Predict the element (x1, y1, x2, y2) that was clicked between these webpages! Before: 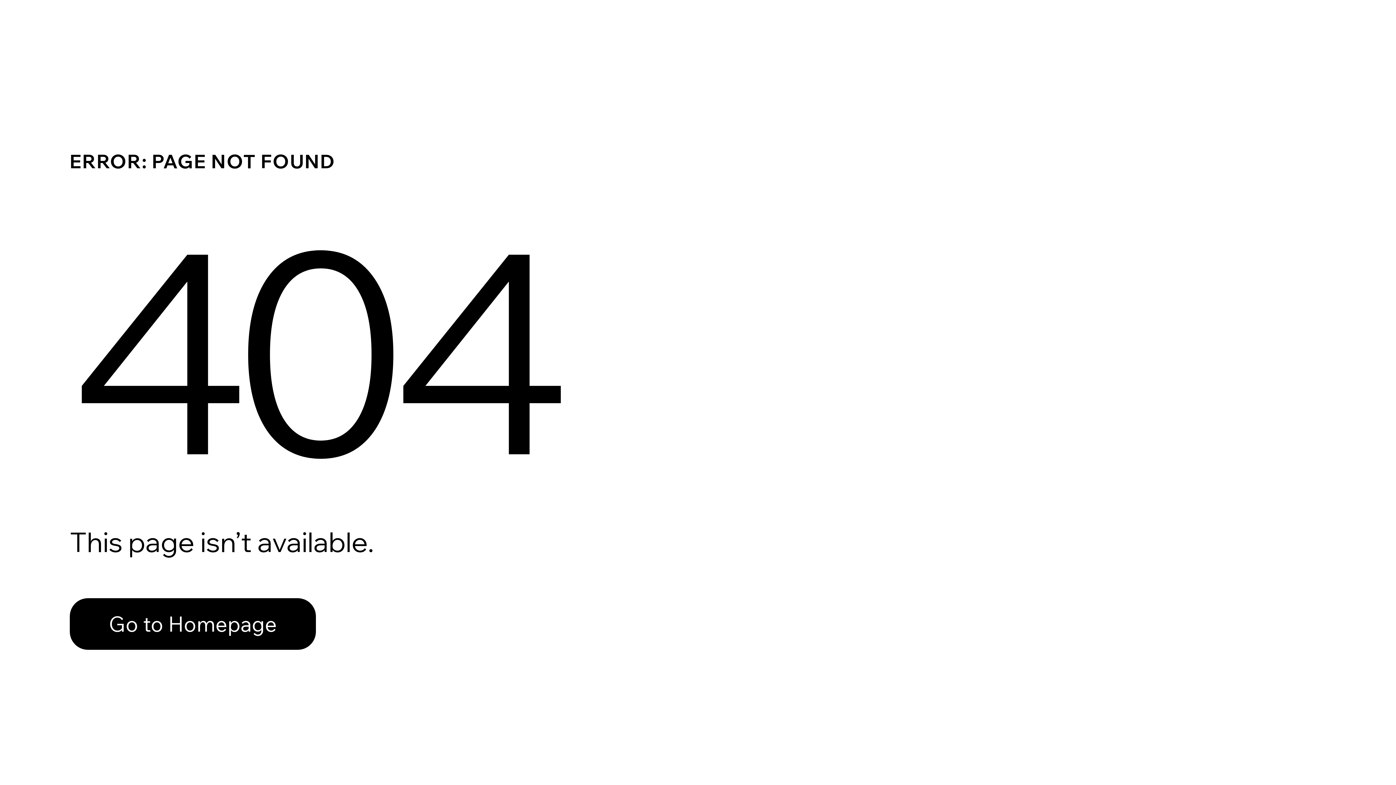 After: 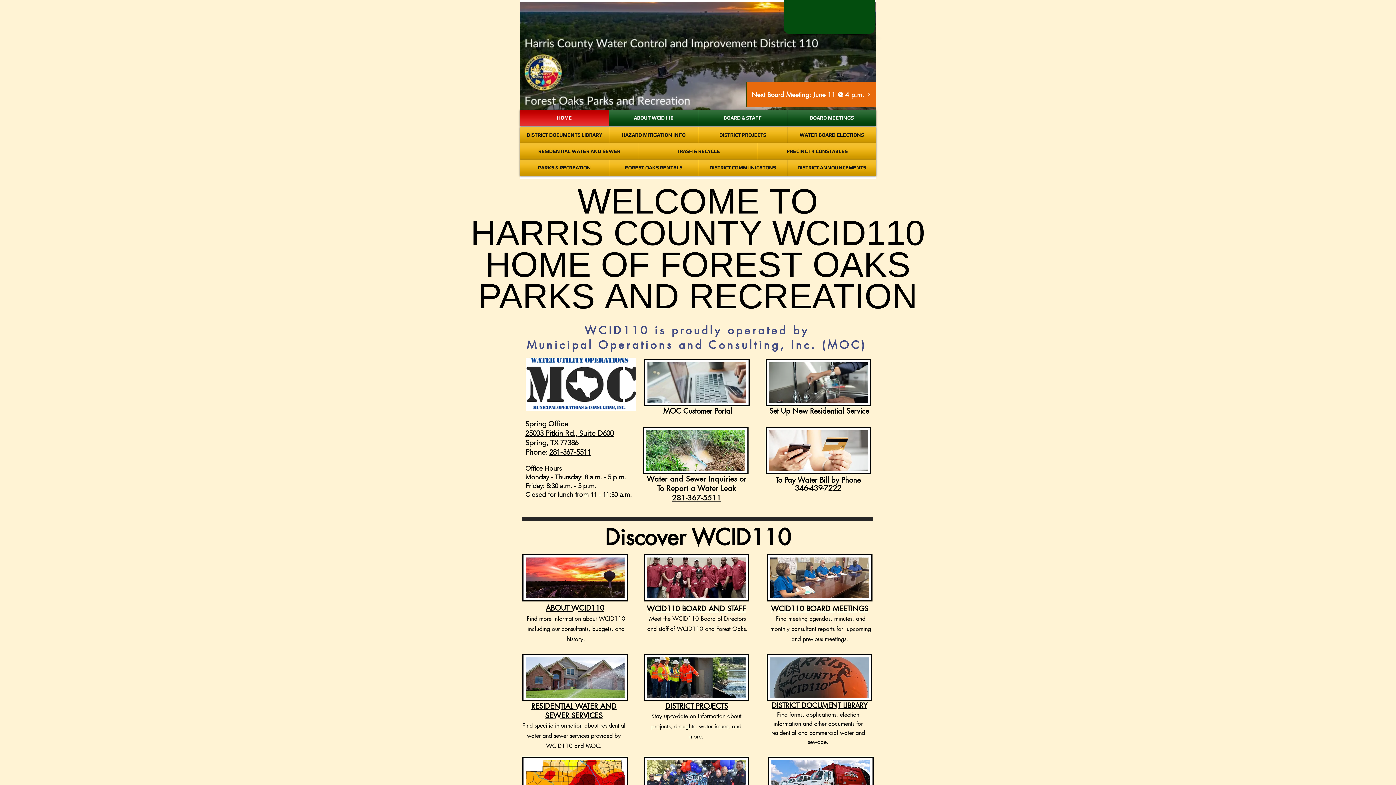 Action: label: Go to Homepage bbox: (69, 598, 316, 650)